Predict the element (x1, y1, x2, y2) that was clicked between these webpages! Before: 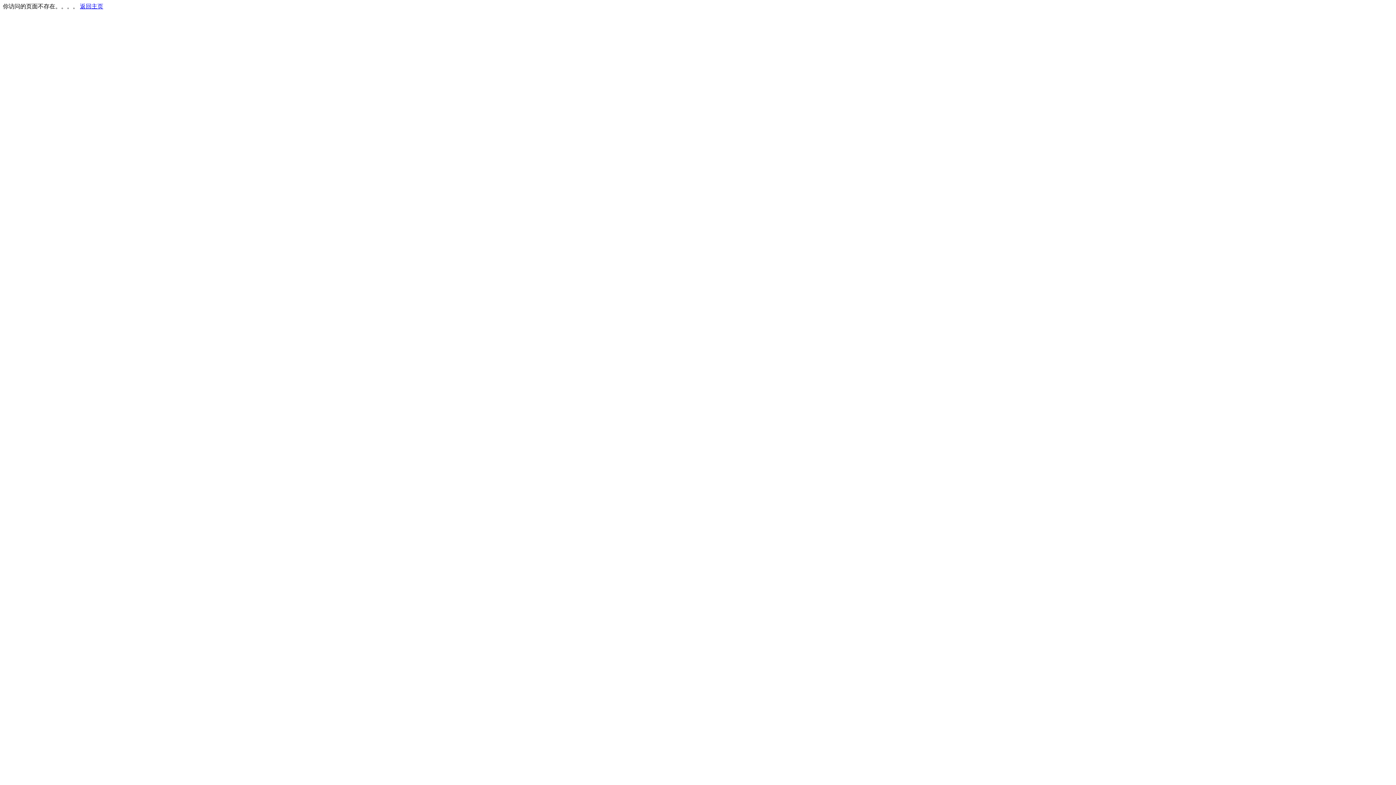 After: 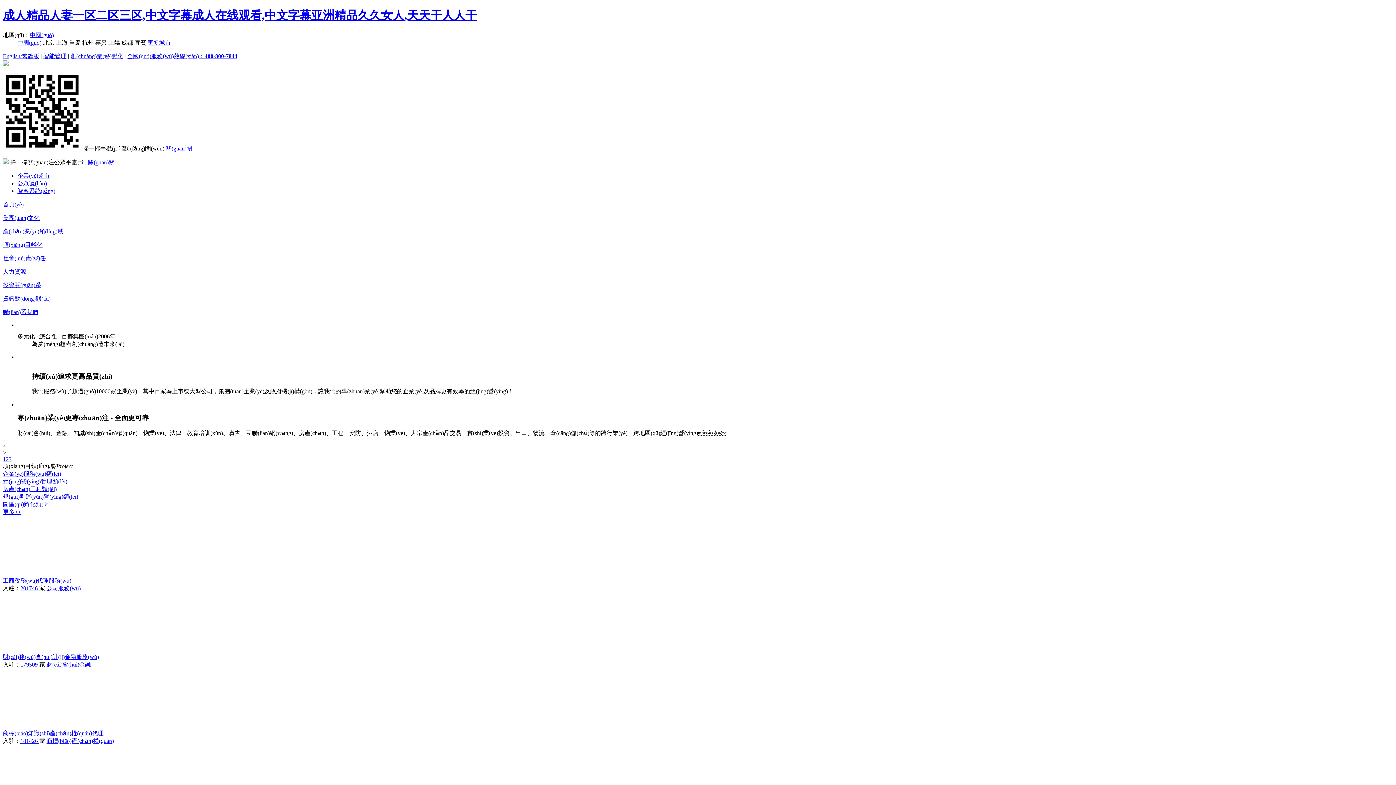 Action: bbox: (80, 3, 103, 9) label: 返回主页